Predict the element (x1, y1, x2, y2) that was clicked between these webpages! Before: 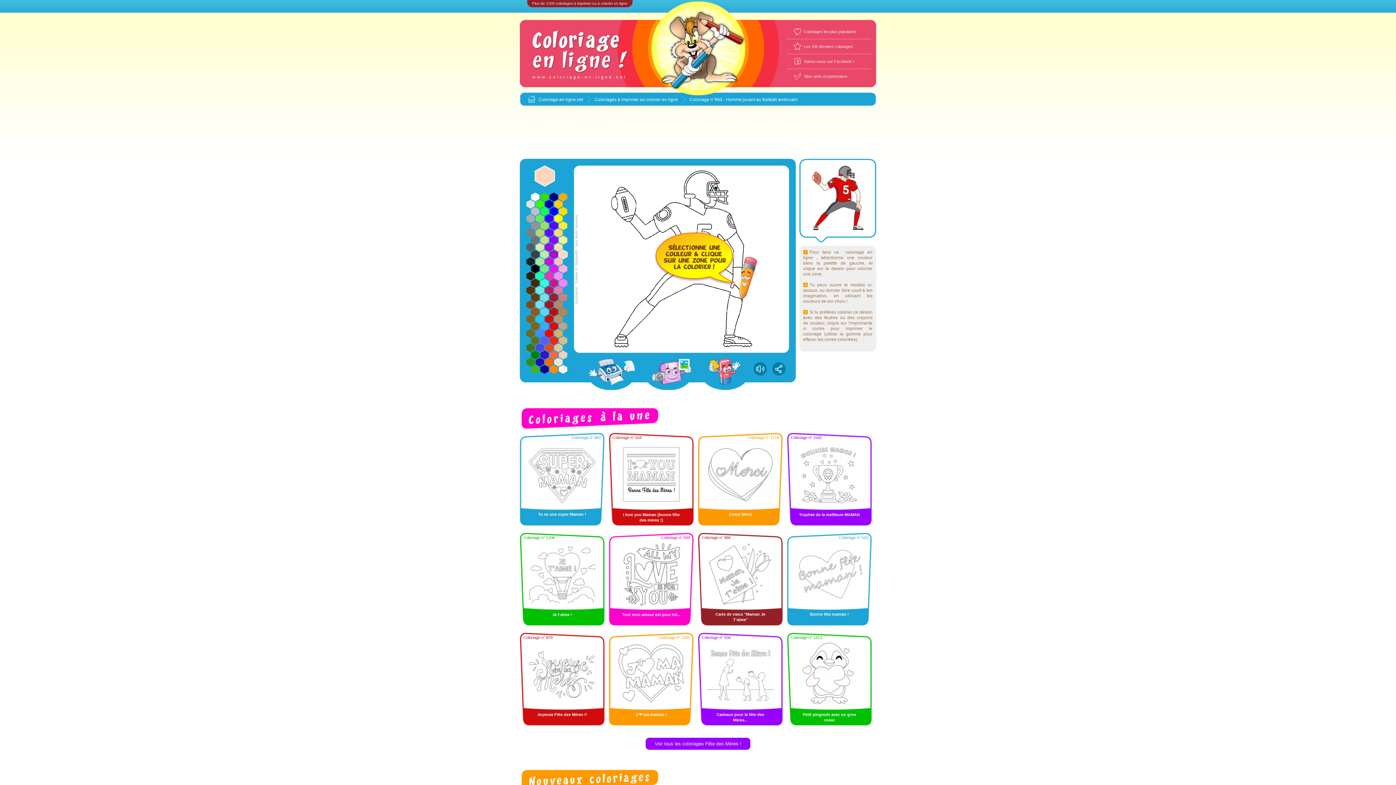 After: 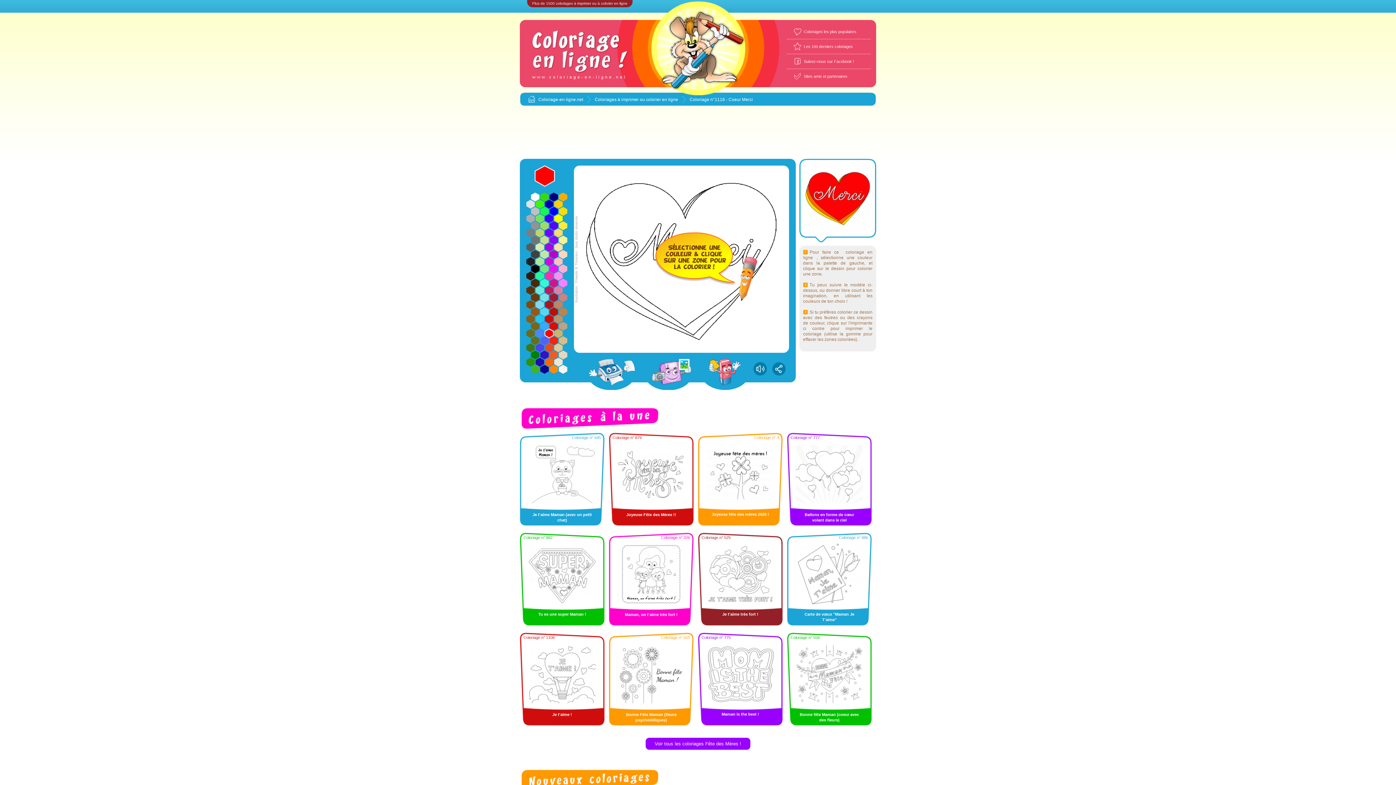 Action: label: Coeur Merci bbox: (729, 512, 752, 516)